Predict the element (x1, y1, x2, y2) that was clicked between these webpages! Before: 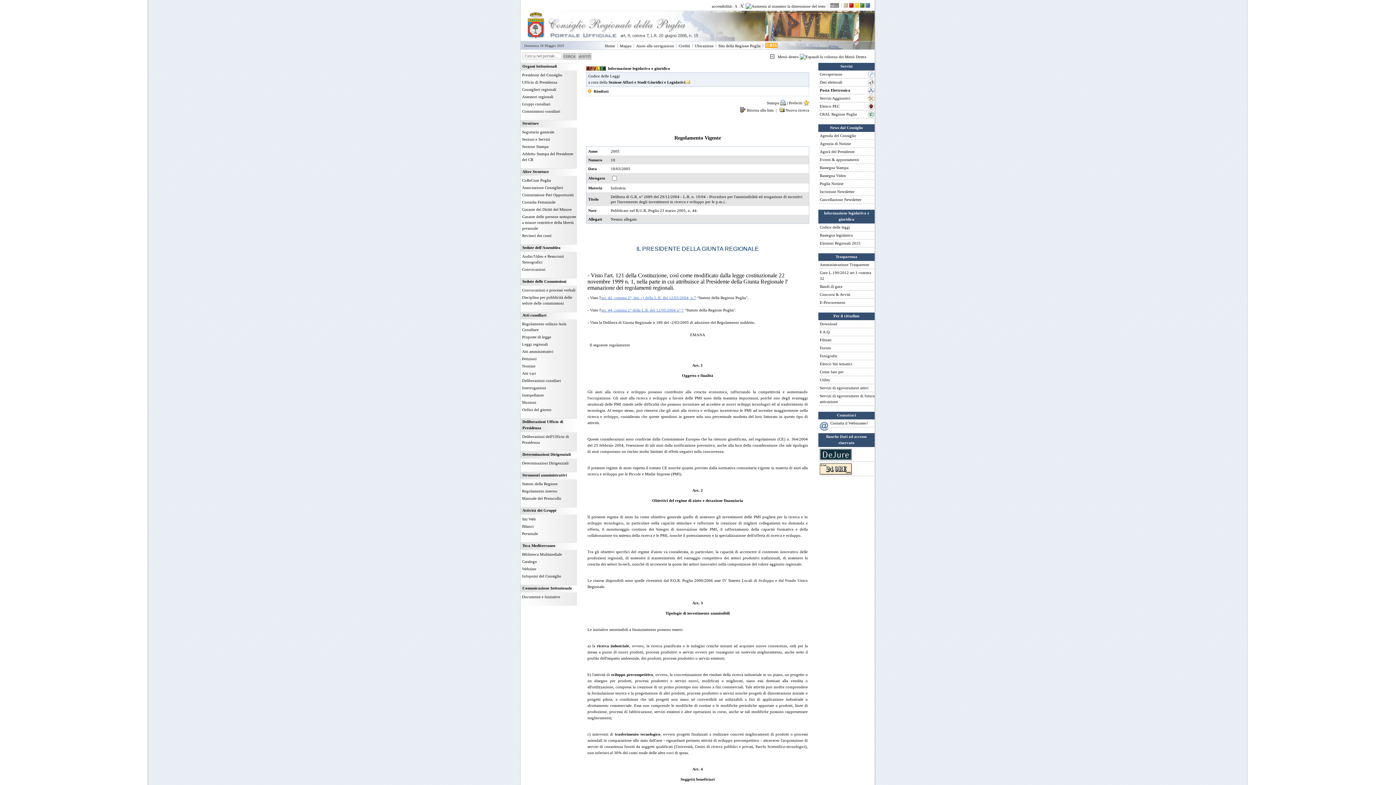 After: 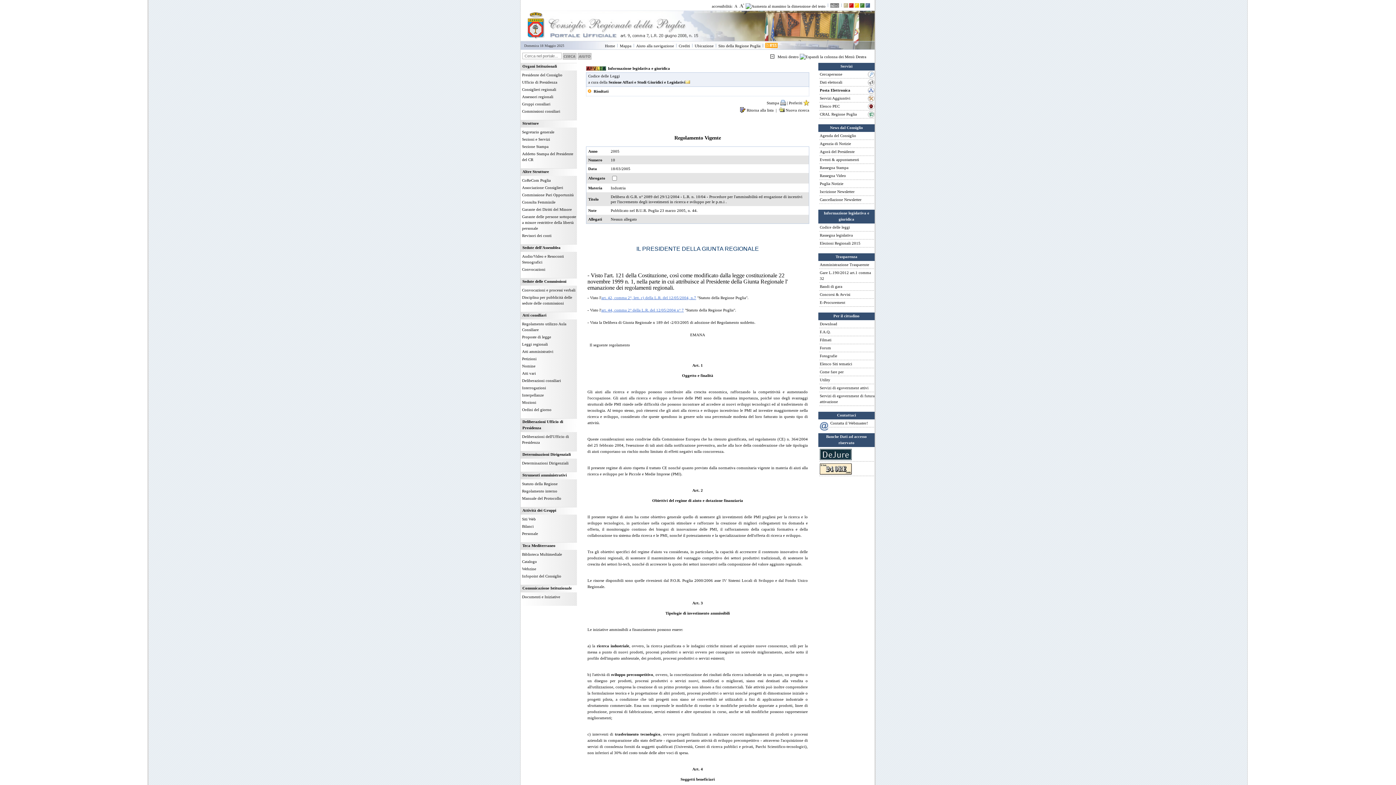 Action: bbox: (733, 4, 738, 8)